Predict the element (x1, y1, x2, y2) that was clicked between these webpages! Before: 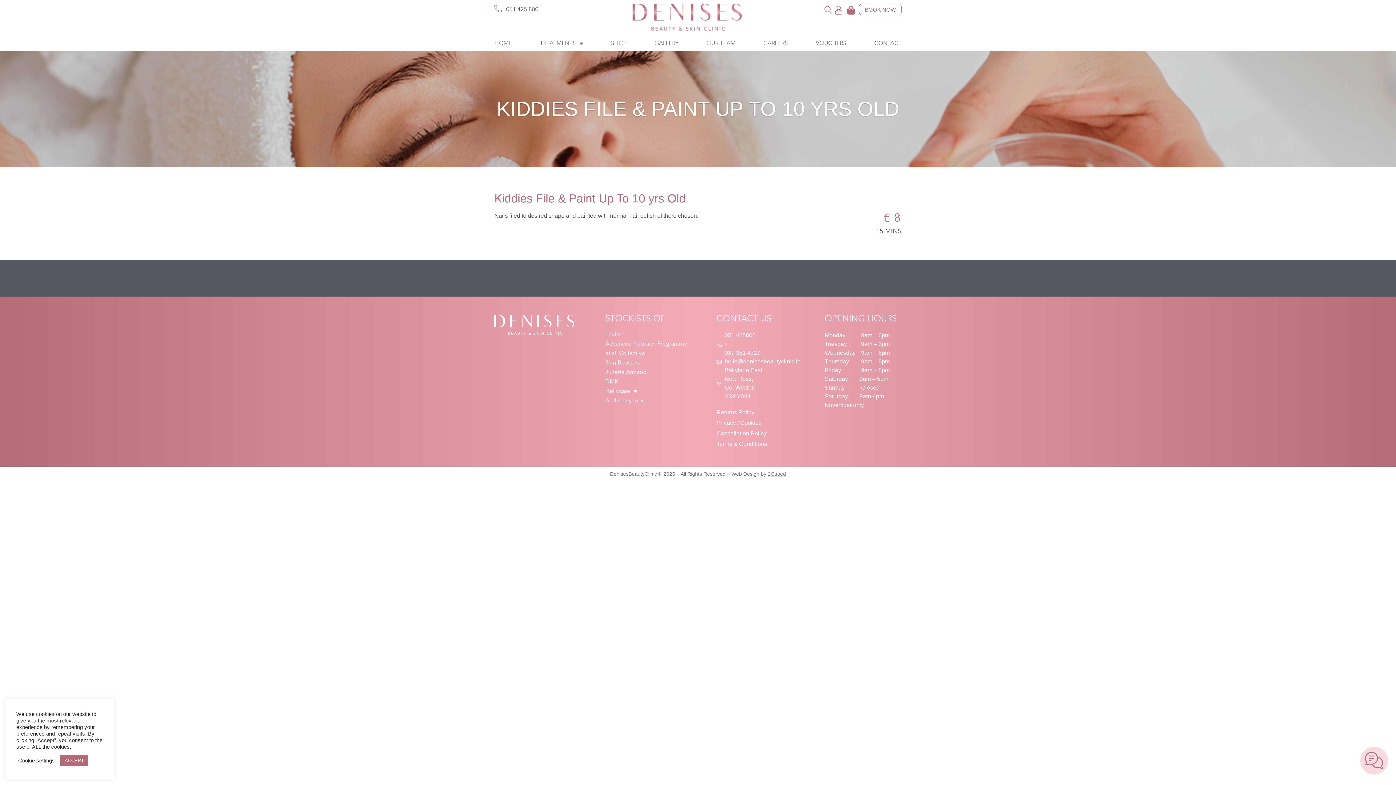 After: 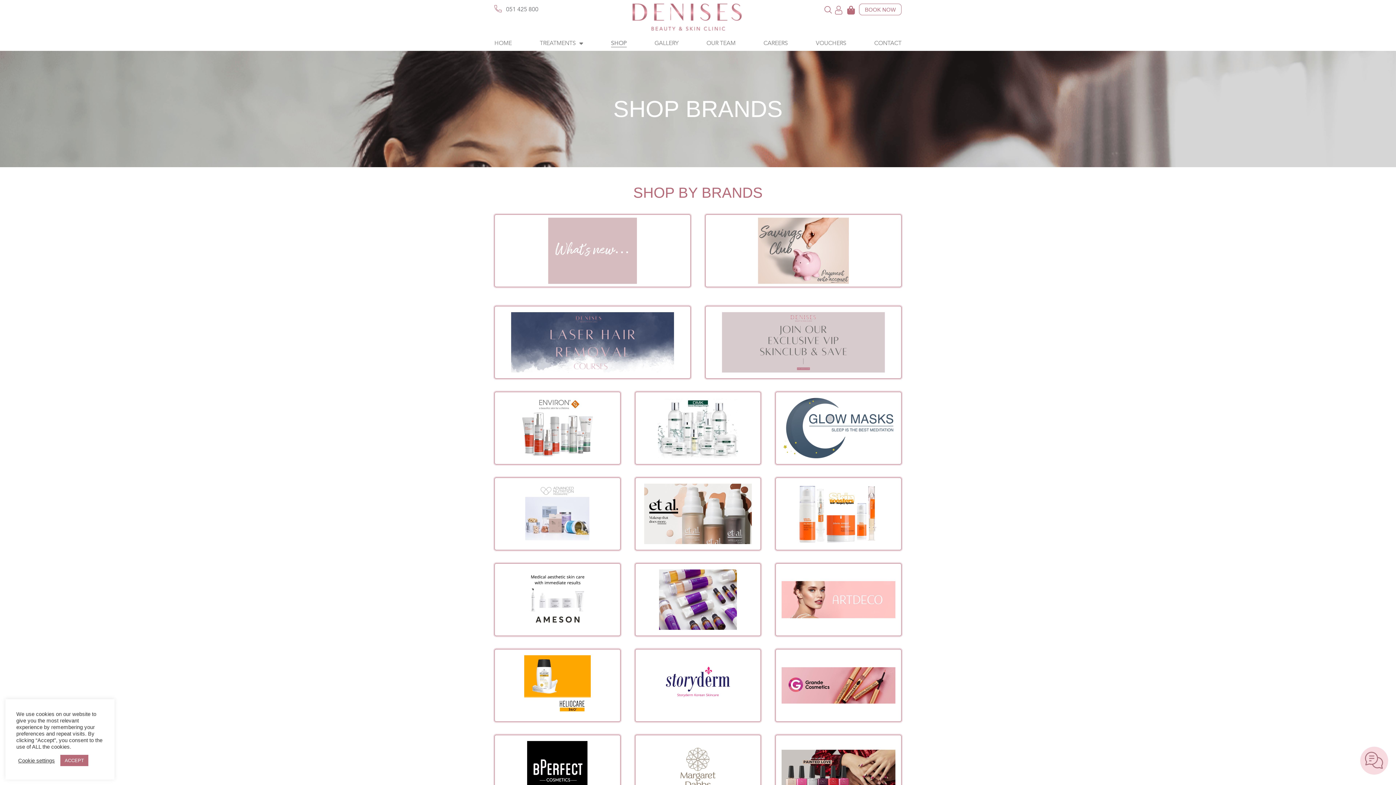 Action: bbox: (605, 397, 709, 404) label: And many more…